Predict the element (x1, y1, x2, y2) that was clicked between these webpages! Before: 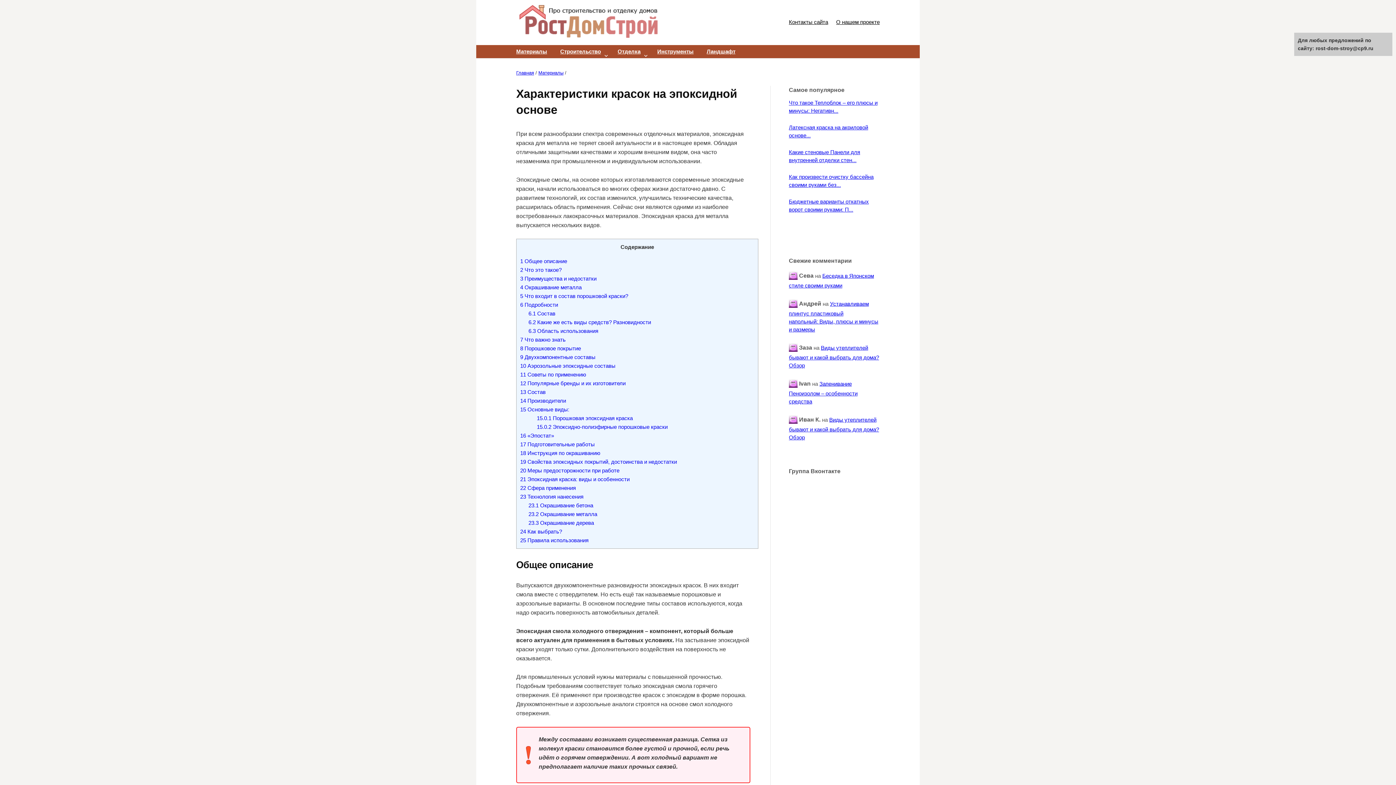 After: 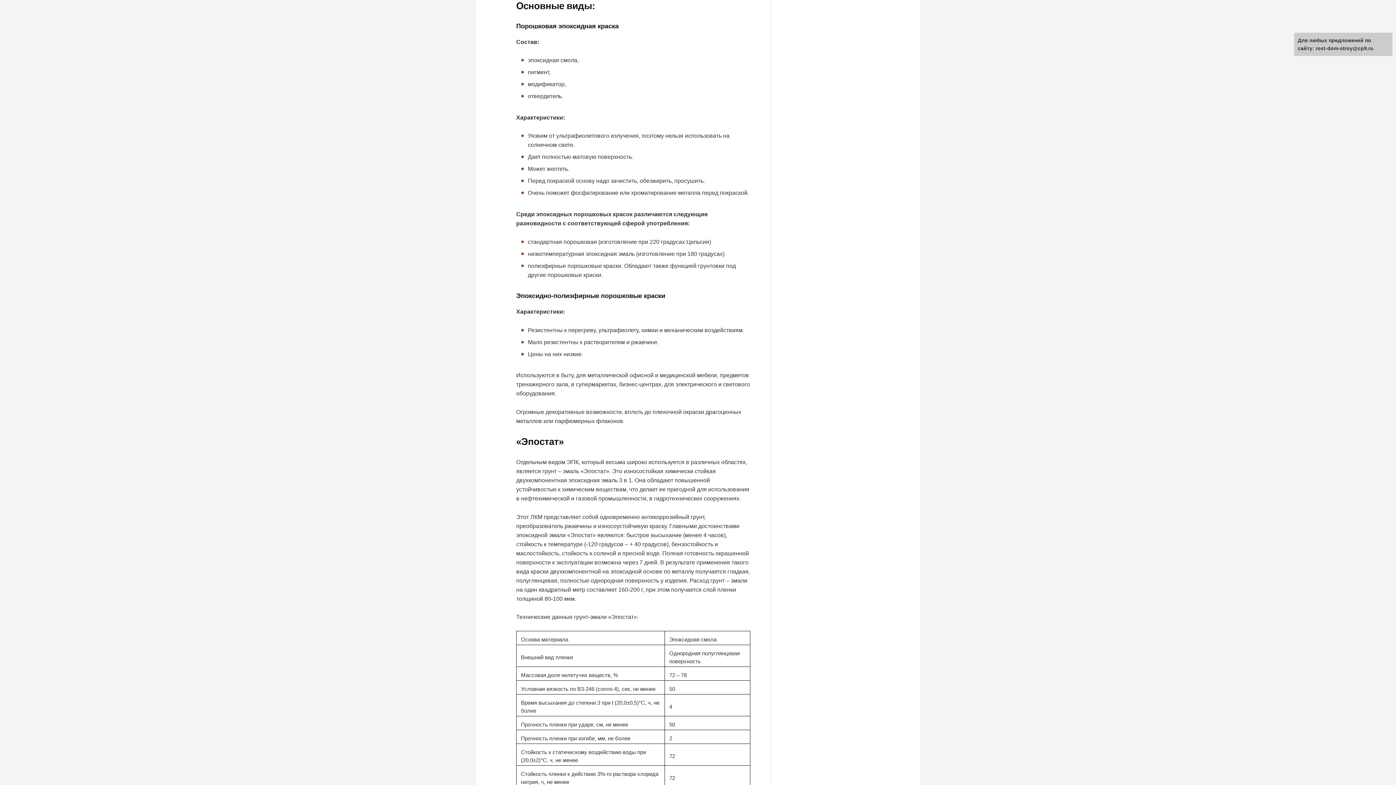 Action: label: 15 Основные виды: bbox: (520, 406, 569, 412)